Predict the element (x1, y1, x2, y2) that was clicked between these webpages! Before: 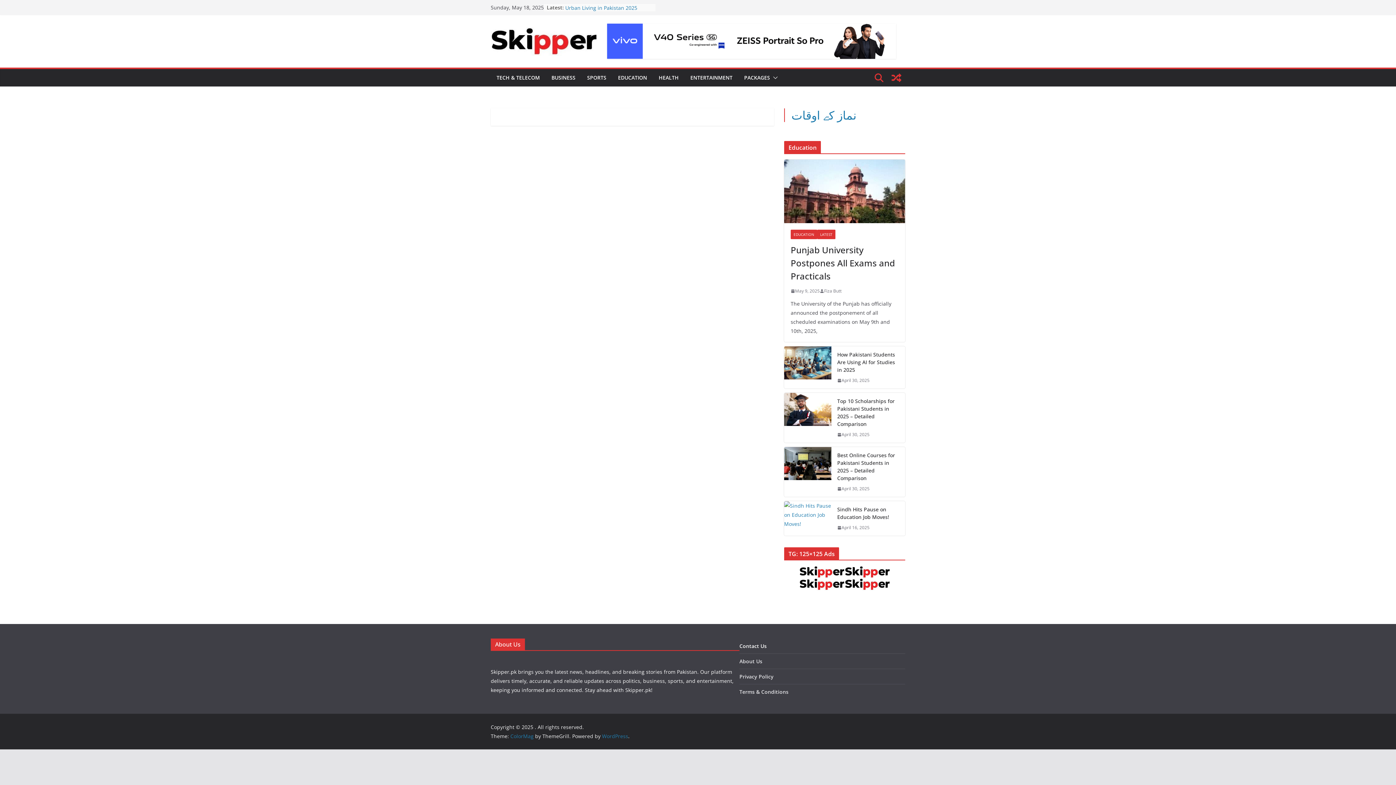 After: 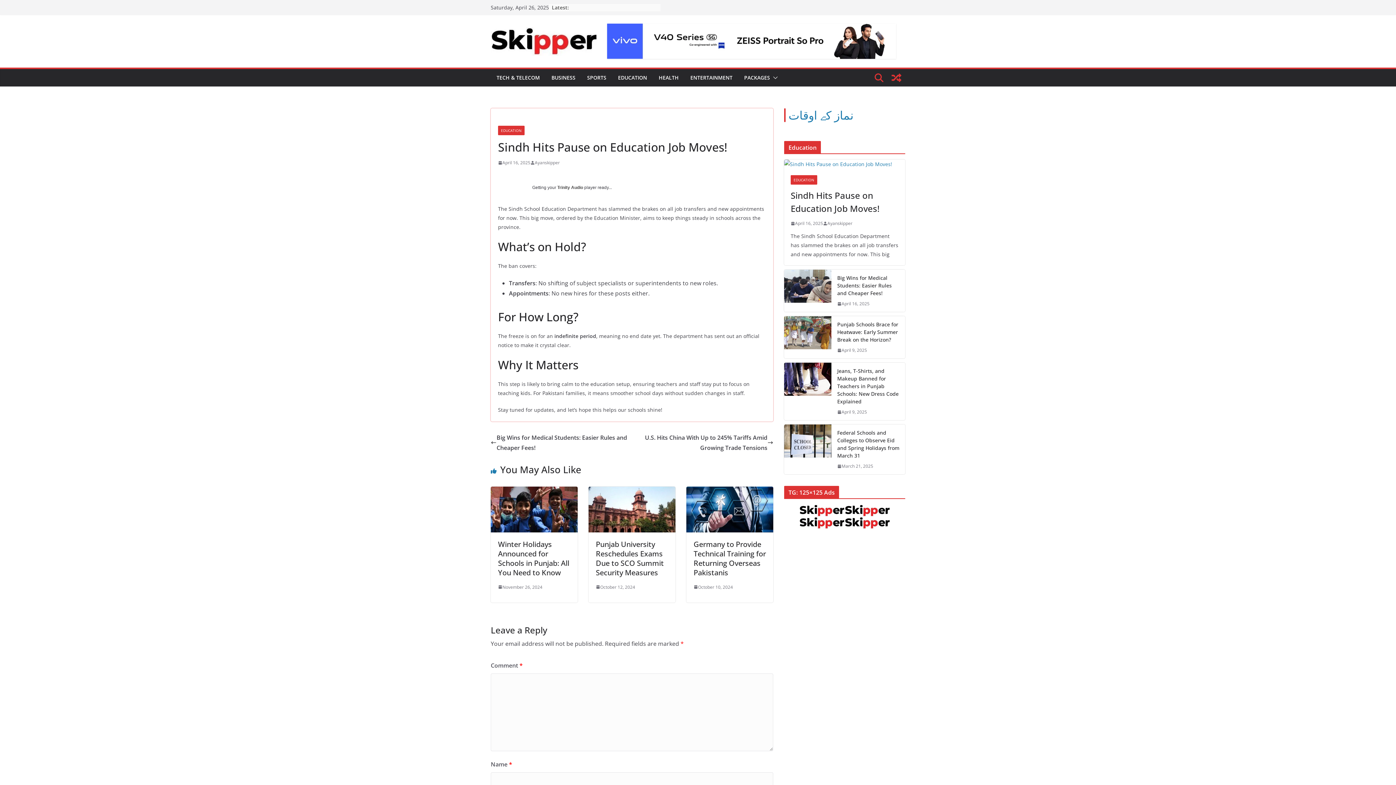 Action: bbox: (784, 501, 831, 536)